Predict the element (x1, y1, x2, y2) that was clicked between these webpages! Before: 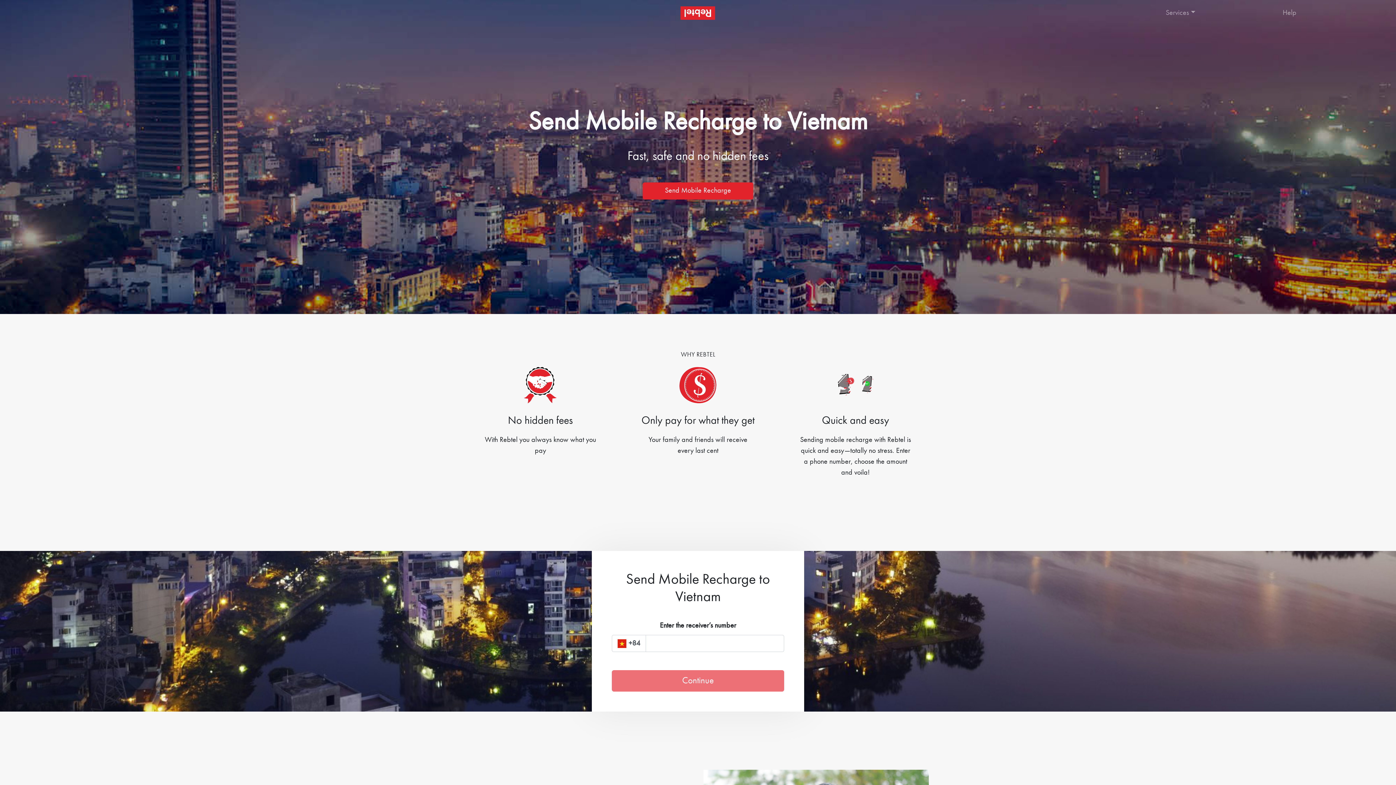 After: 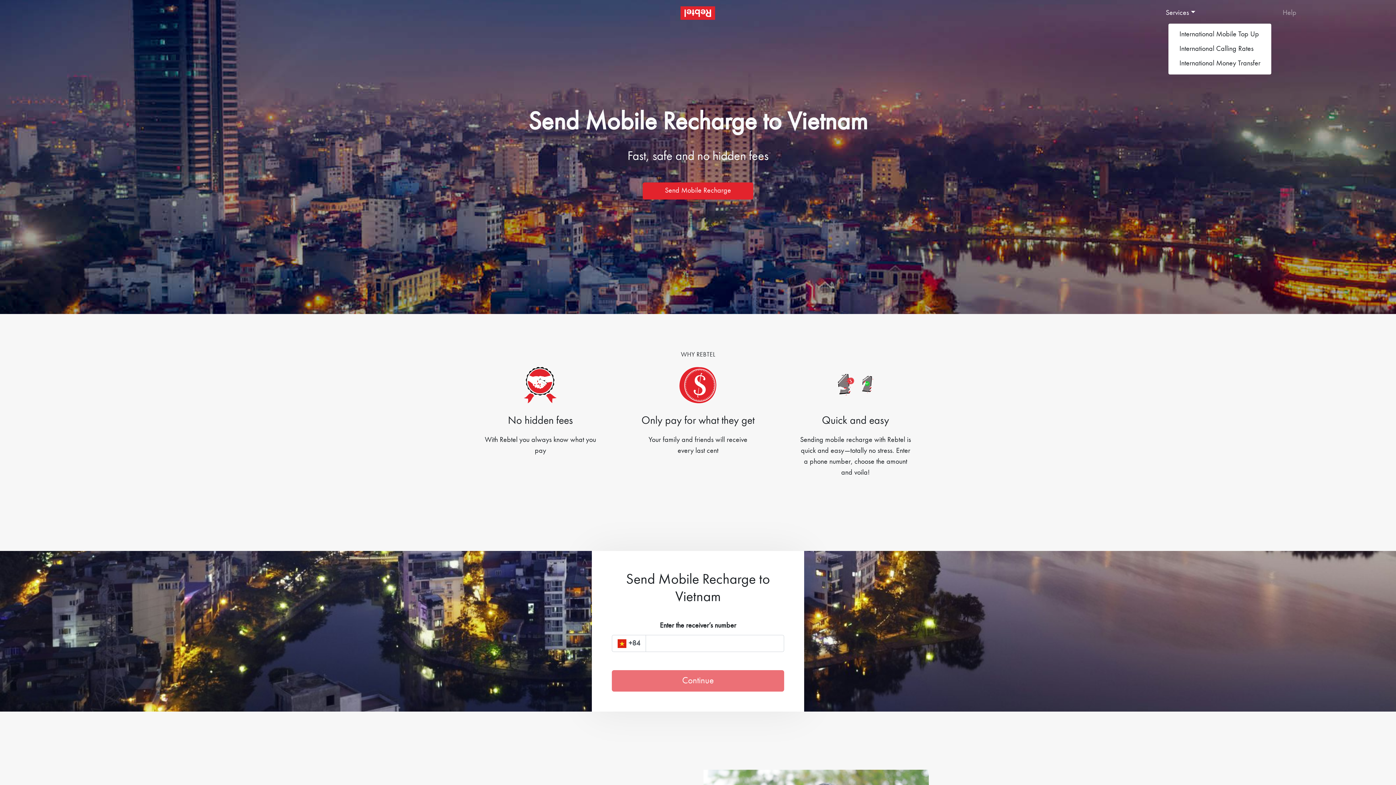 Action: label: Services bbox: (1162, 4, 1272, 22)